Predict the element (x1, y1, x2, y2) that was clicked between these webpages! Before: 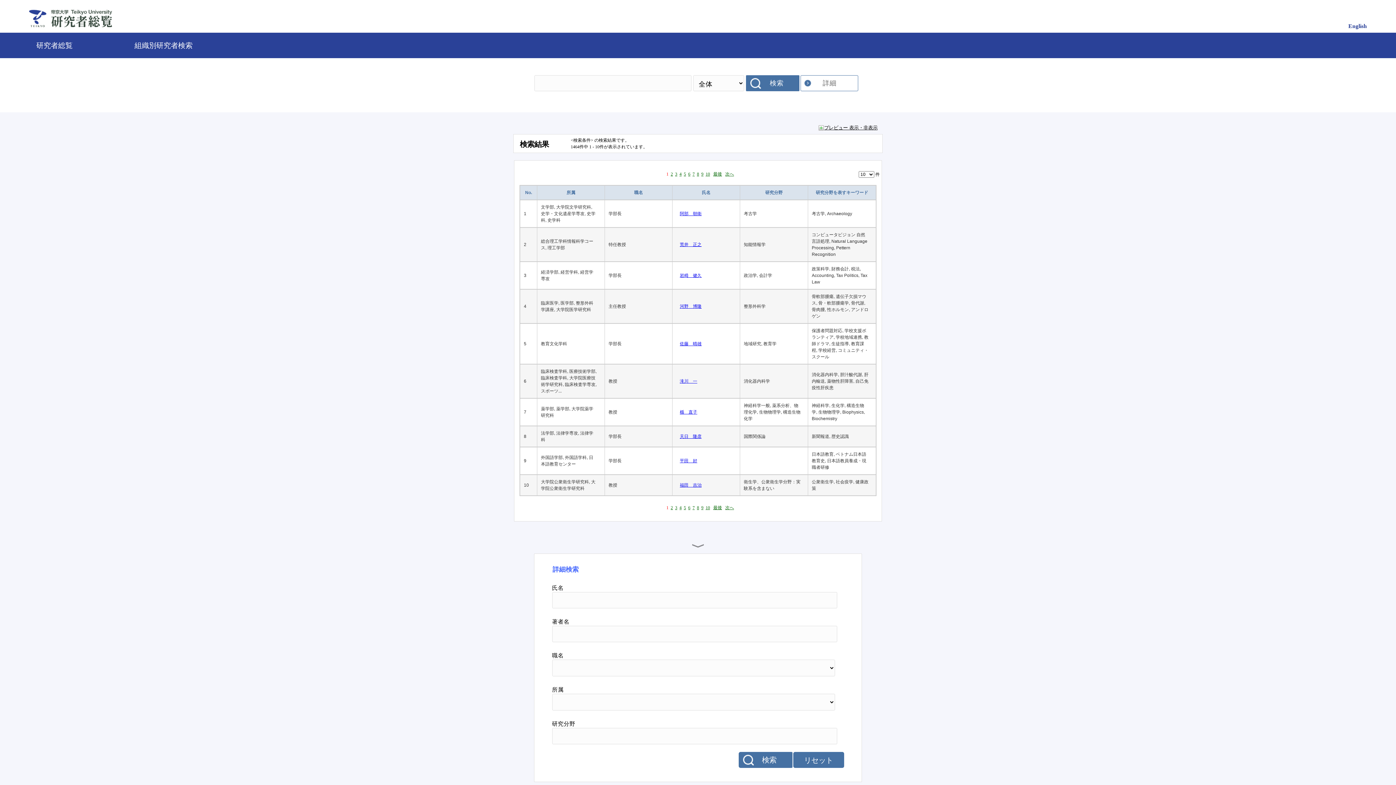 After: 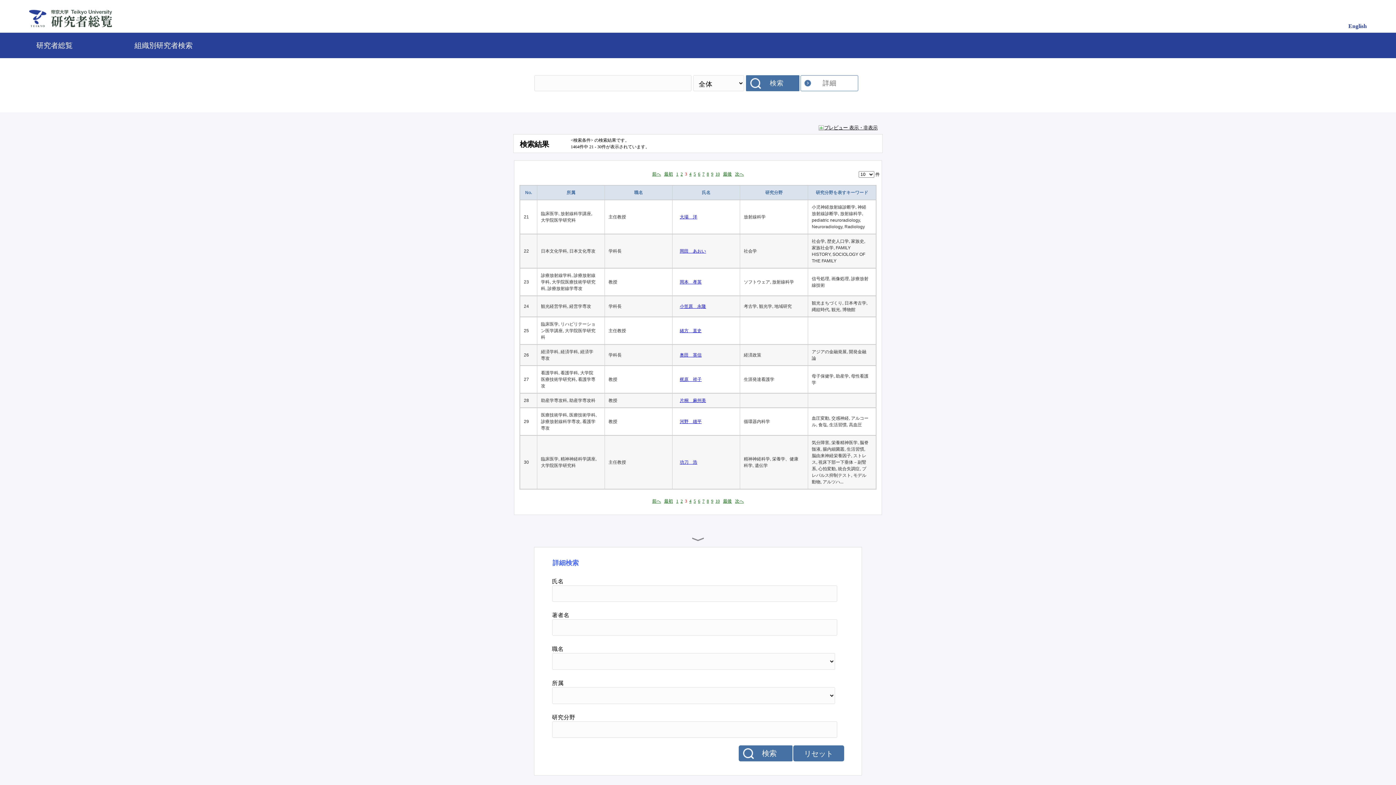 Action: label: 3 bbox: (675, 171, 677, 176)